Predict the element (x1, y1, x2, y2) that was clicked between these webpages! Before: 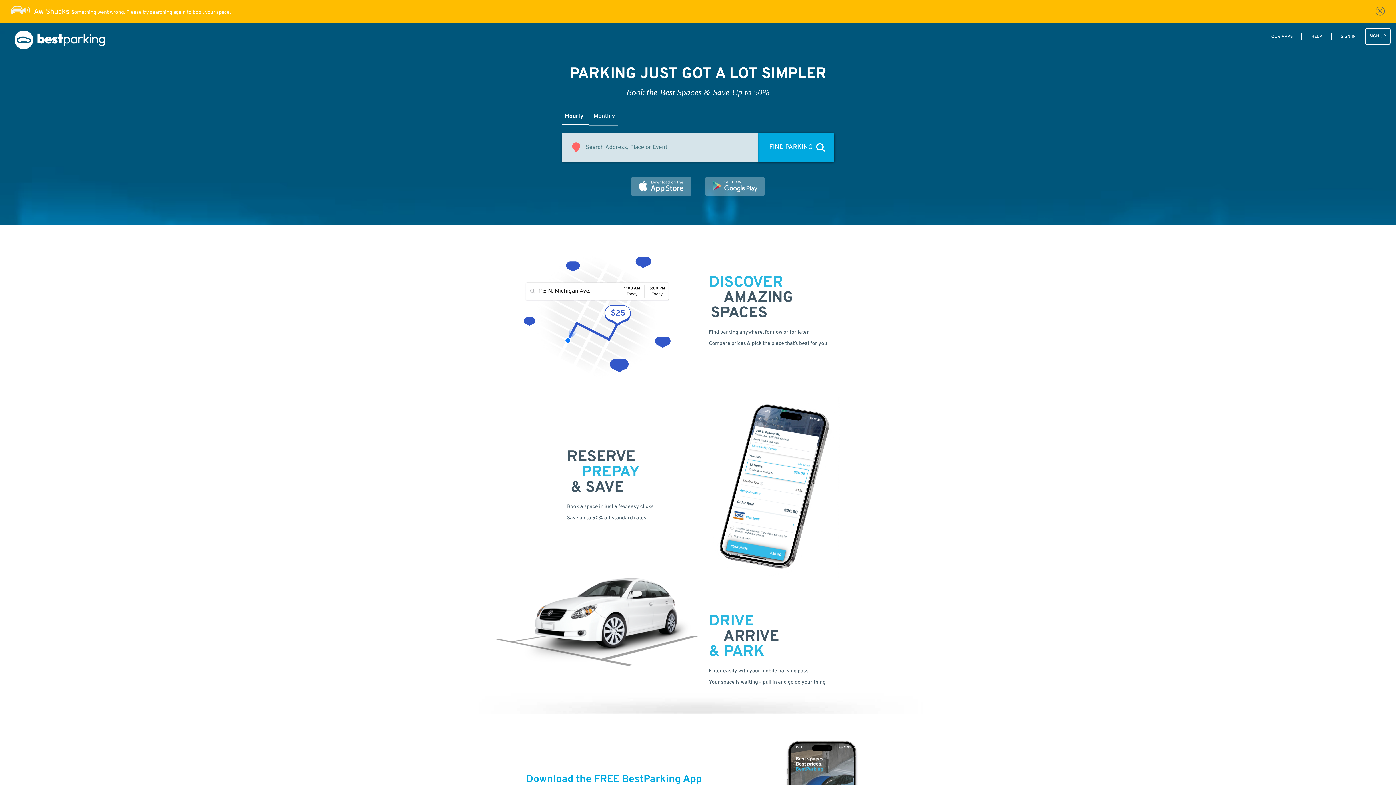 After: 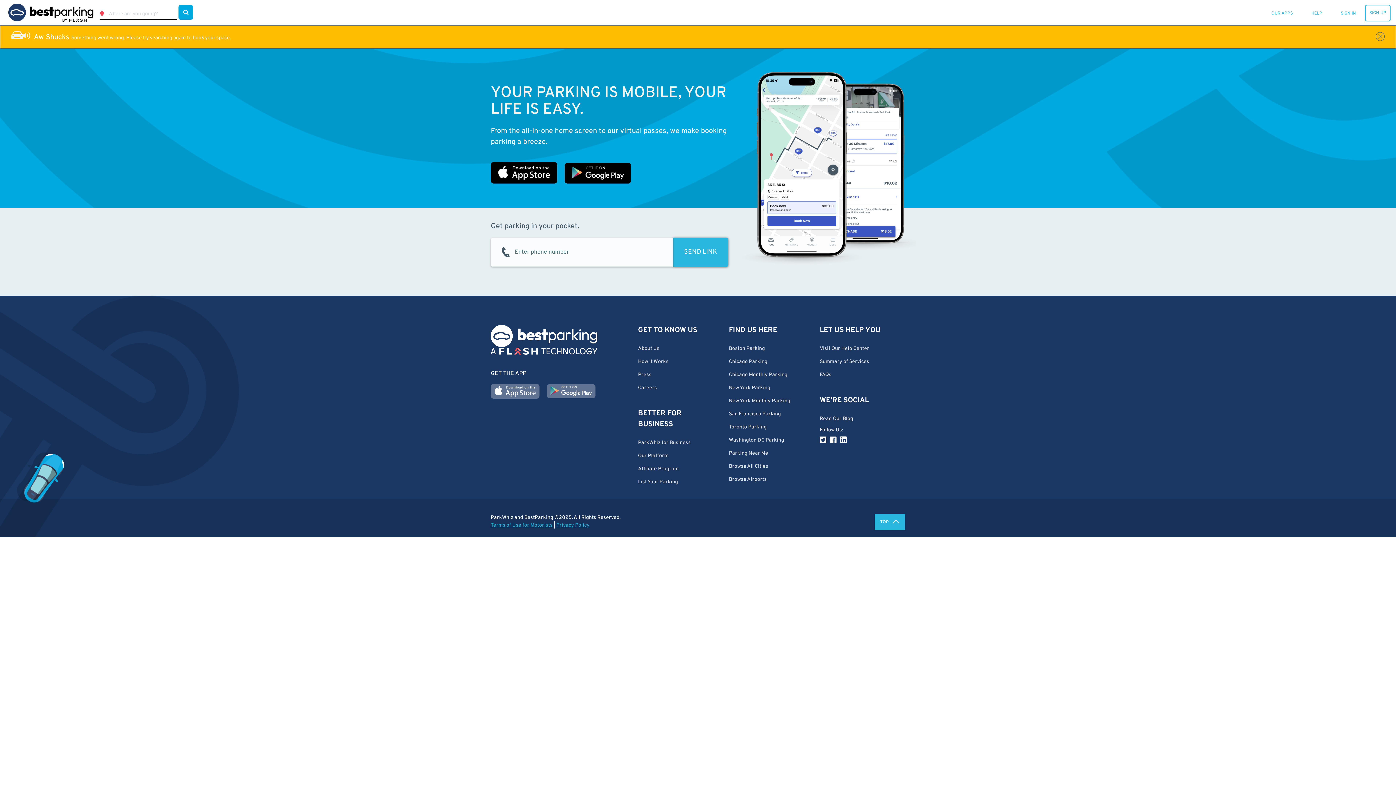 Action: bbox: (1268, 33, 1296, 39) label: OUR APPS